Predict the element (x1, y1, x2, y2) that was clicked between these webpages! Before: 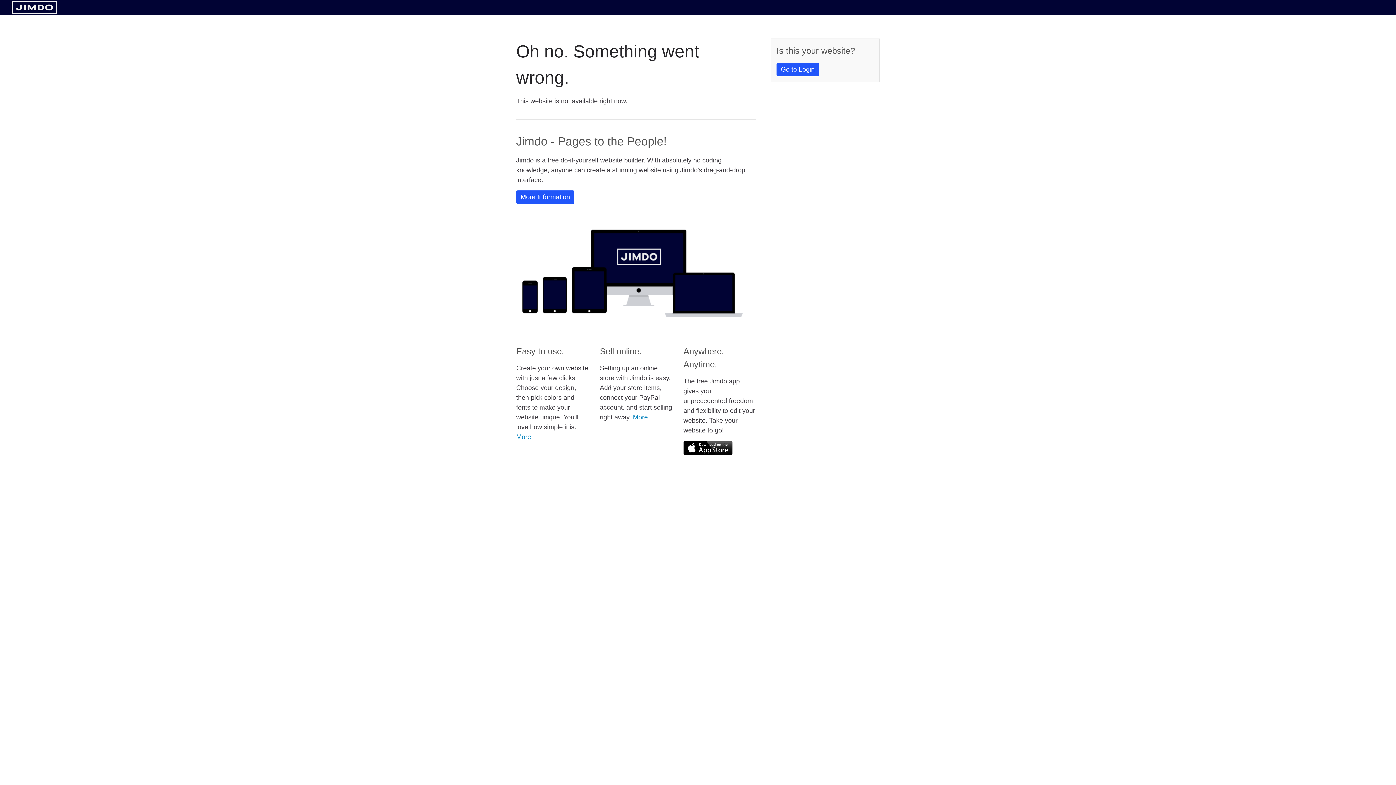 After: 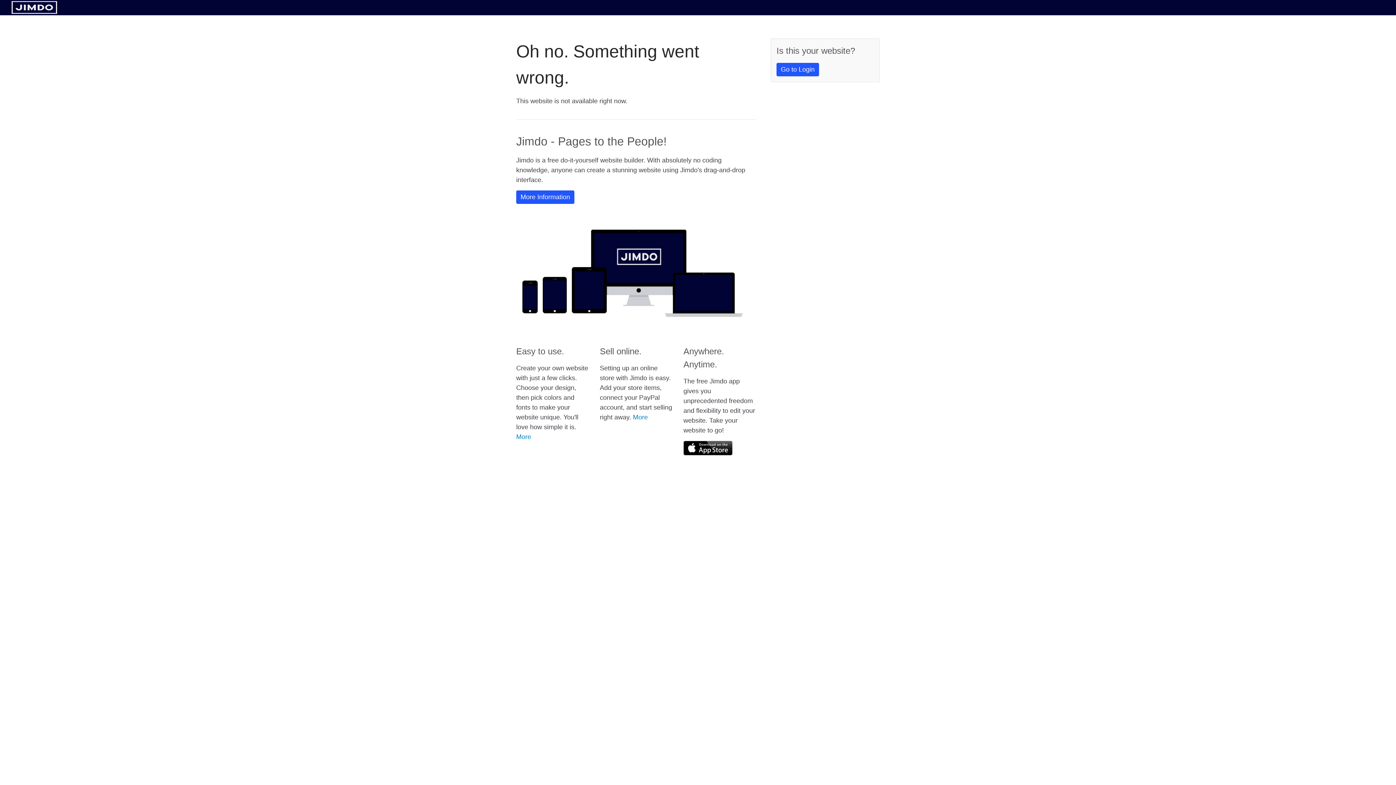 Action: bbox: (11, 8, 57, 14)